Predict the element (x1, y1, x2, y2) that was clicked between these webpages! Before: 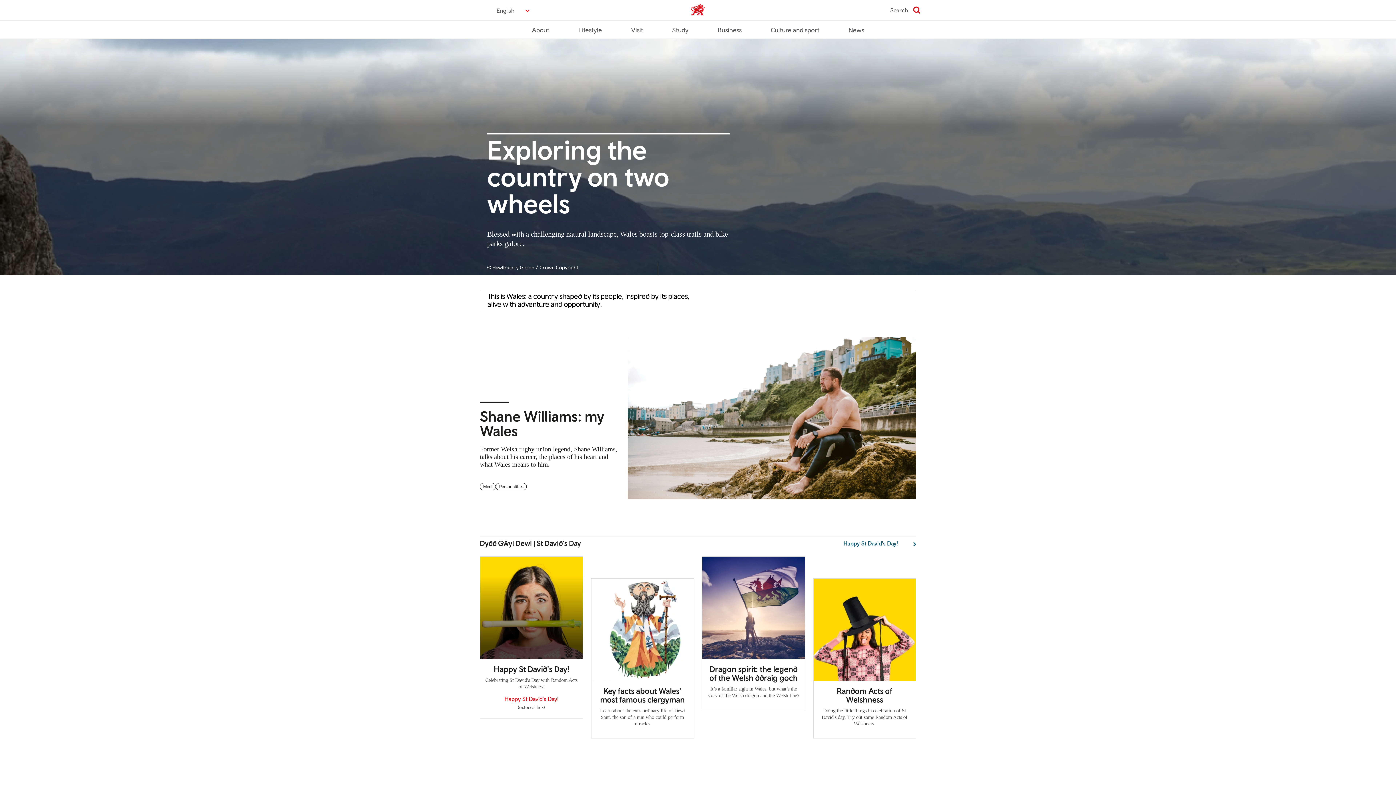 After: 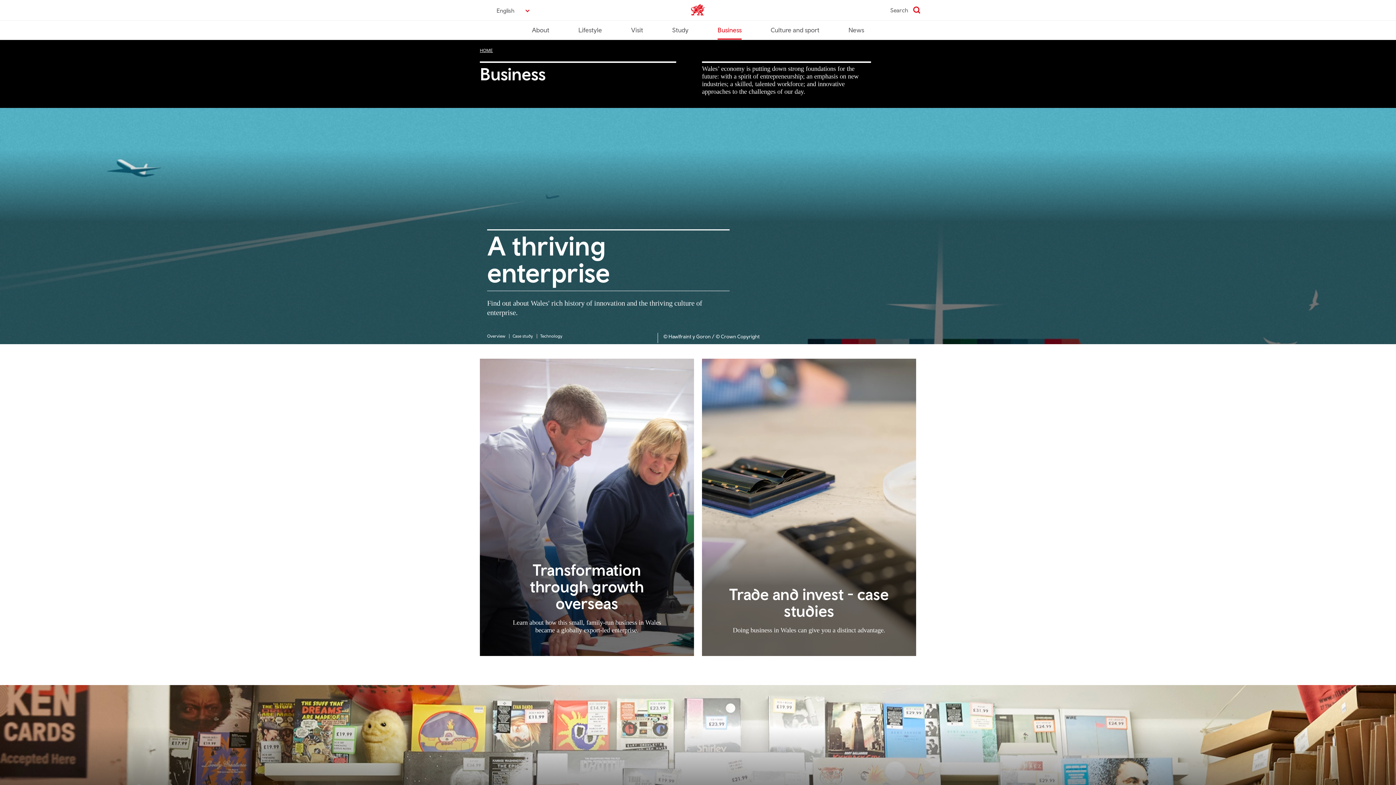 Action: label: Business bbox: (717, 20, 741, 38)